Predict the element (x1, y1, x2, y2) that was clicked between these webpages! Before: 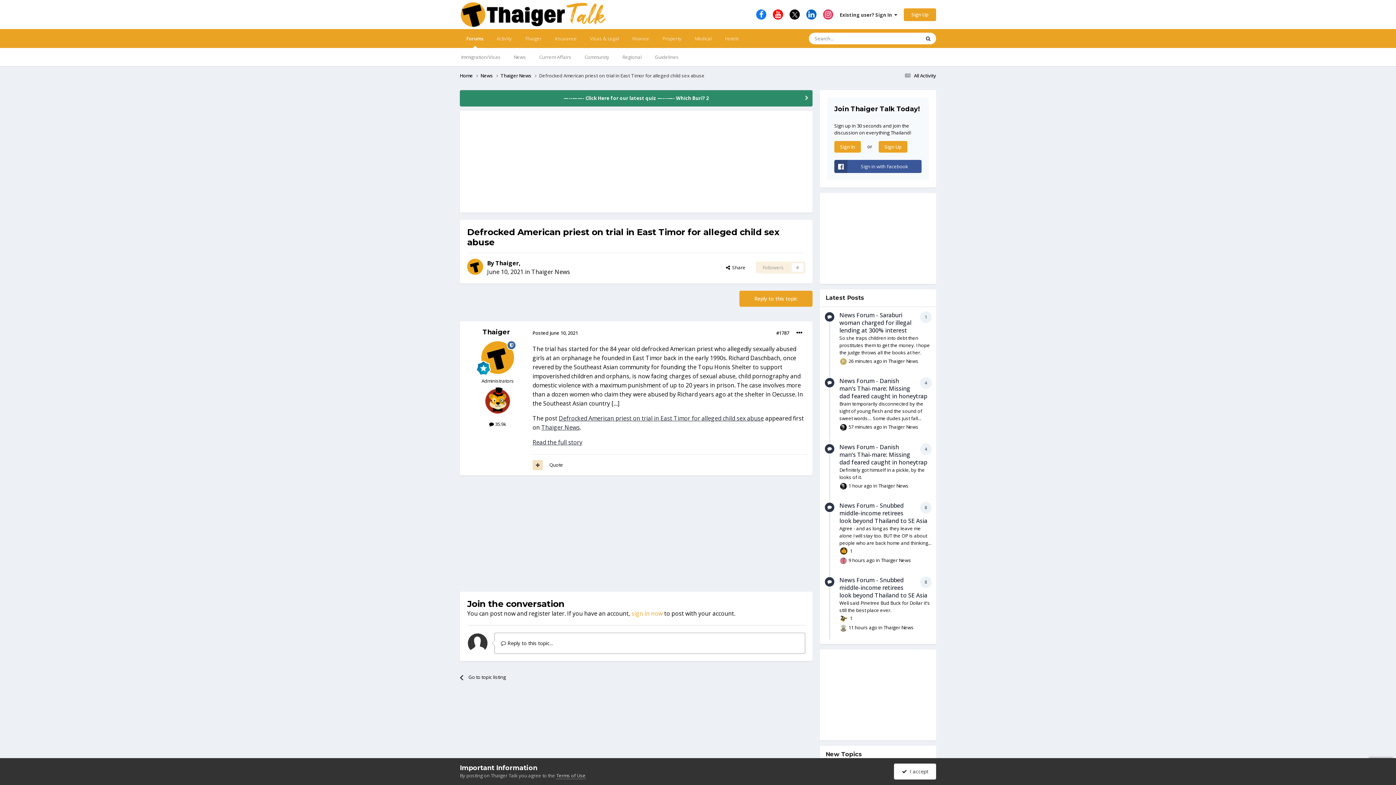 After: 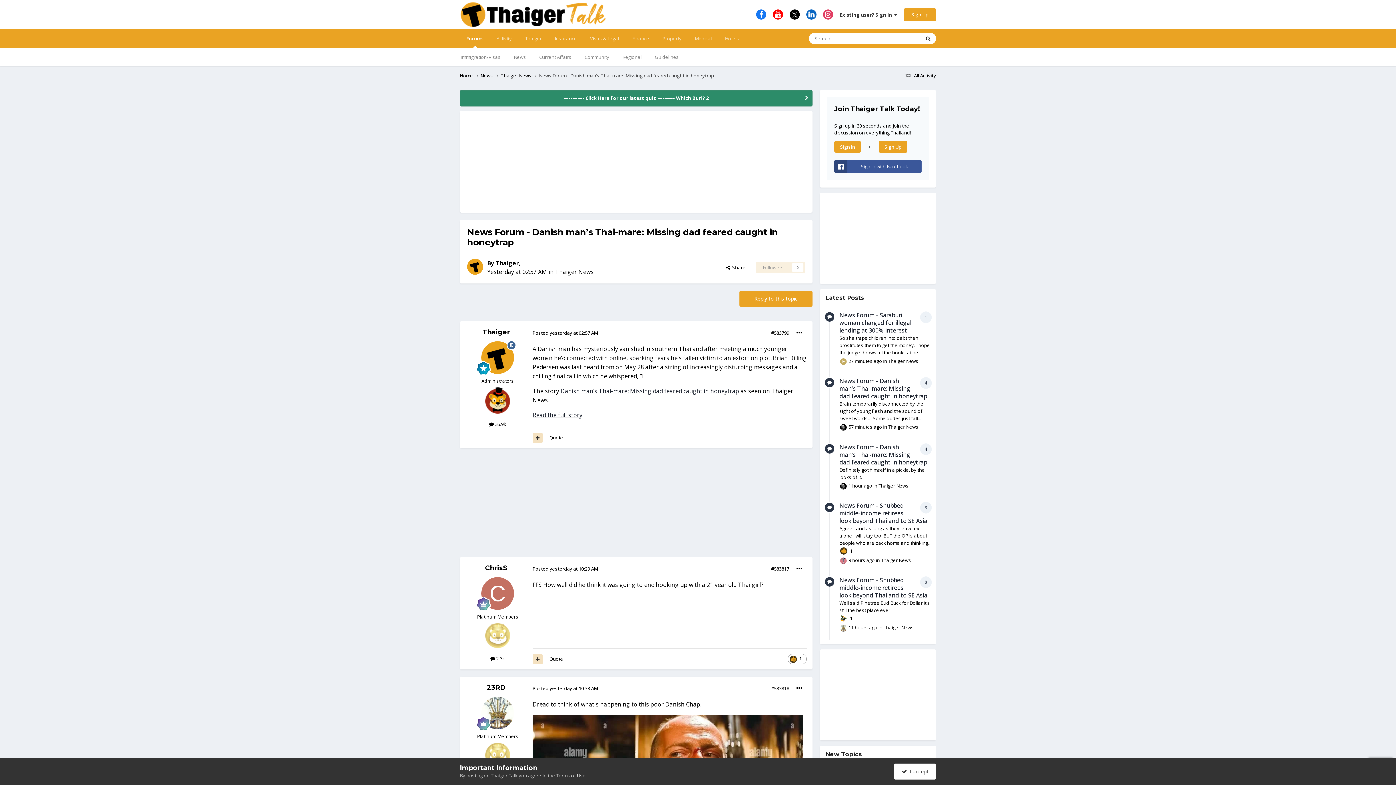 Action: label: News Forum - Danish man’s Thai-mare: Missing dad feared caught in honeytrap bbox: (839, 443, 927, 466)